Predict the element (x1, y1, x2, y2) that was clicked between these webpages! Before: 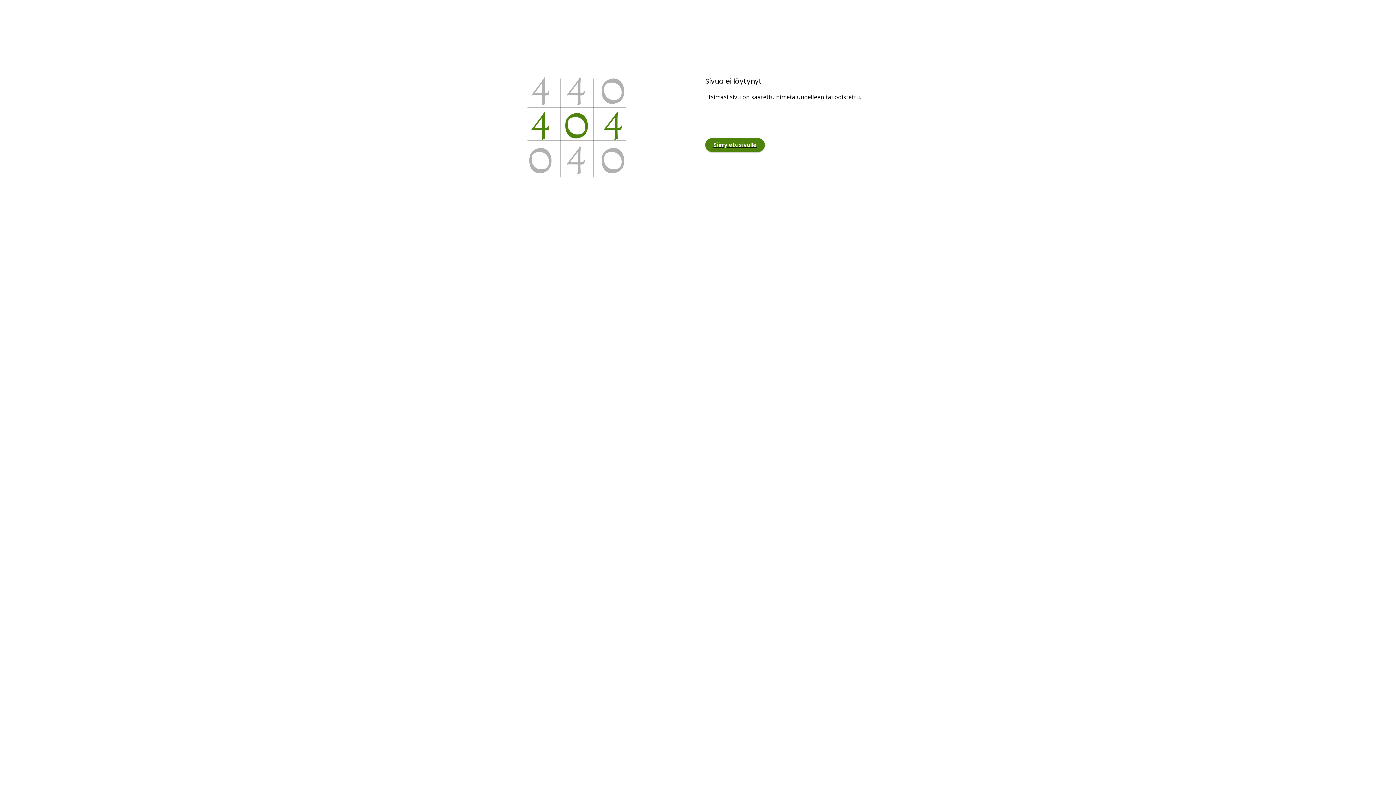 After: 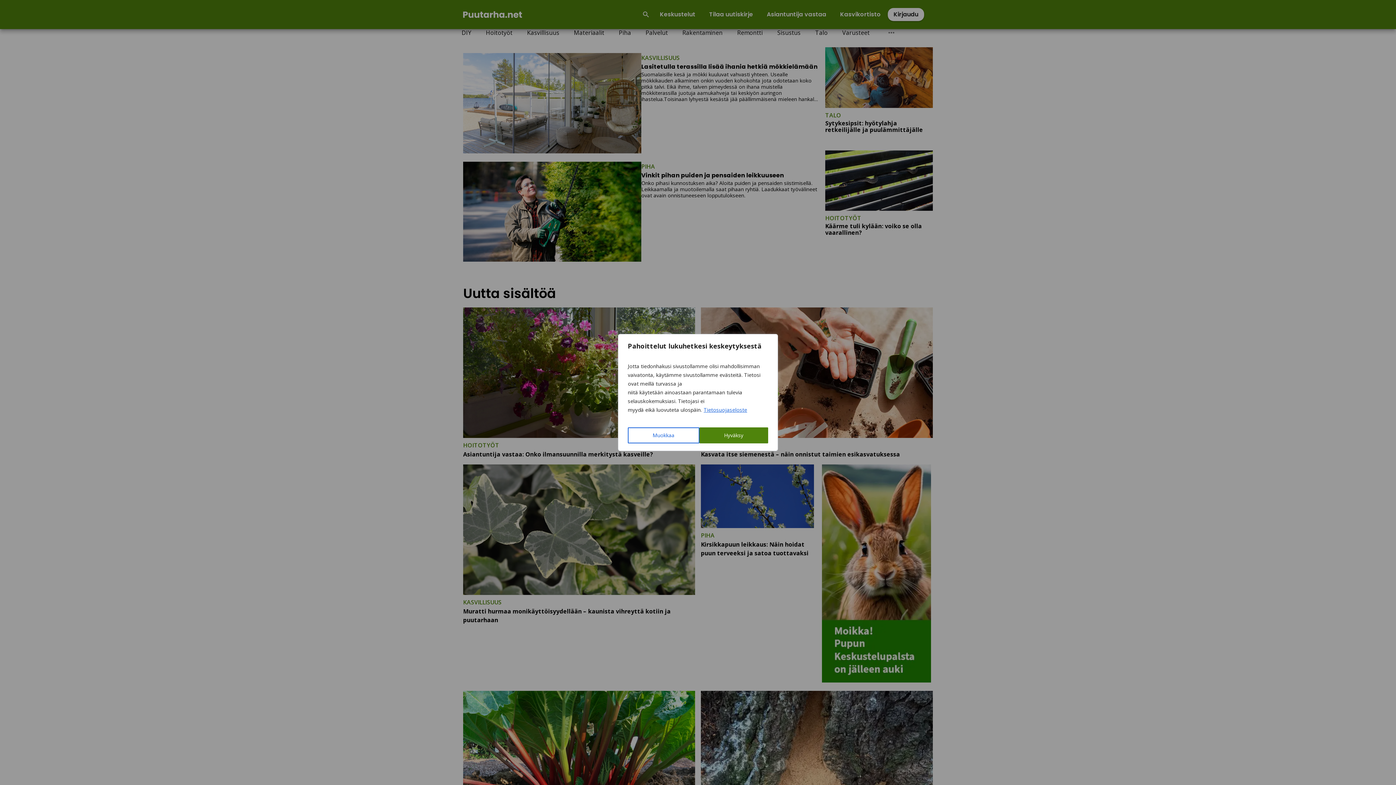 Action: label: Siirry etusivulle bbox: (705, 125, 765, 133)